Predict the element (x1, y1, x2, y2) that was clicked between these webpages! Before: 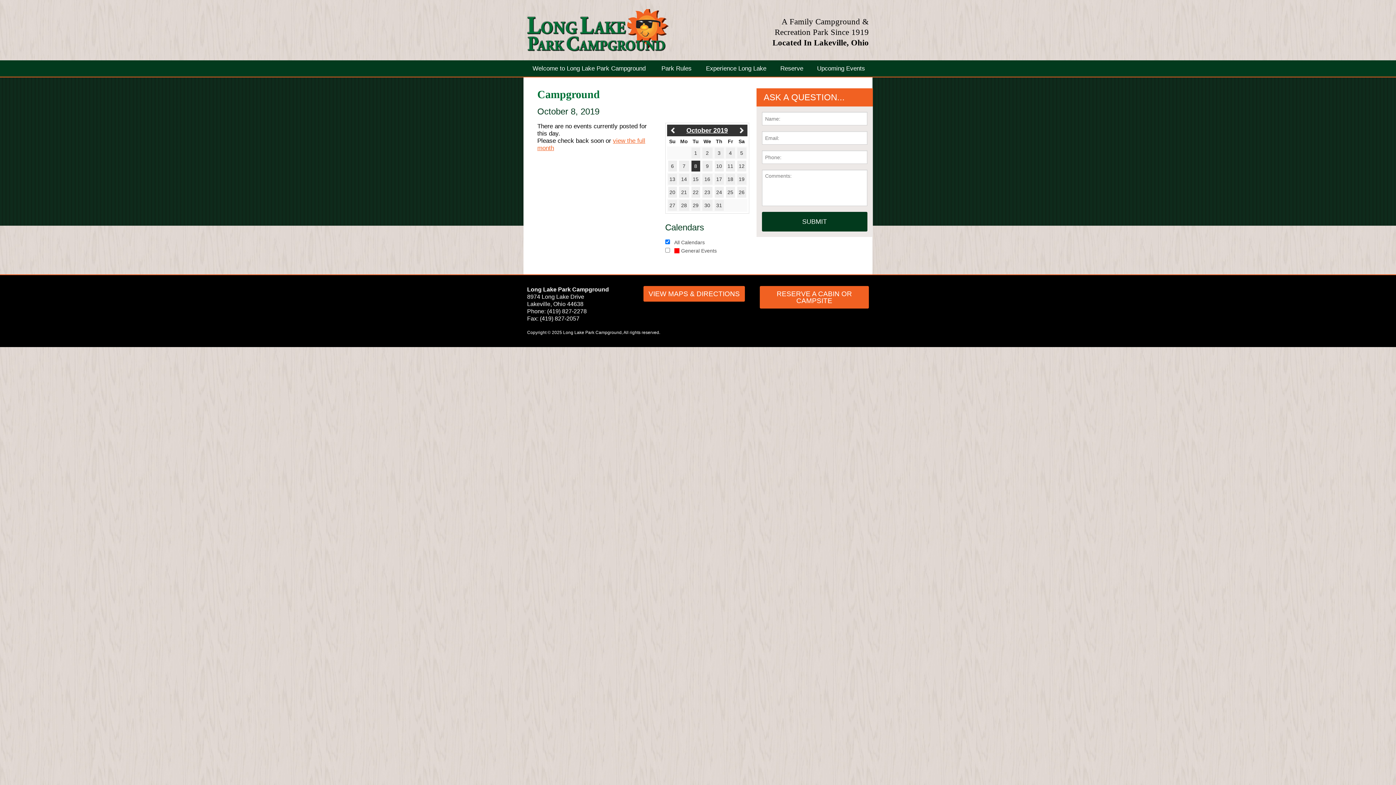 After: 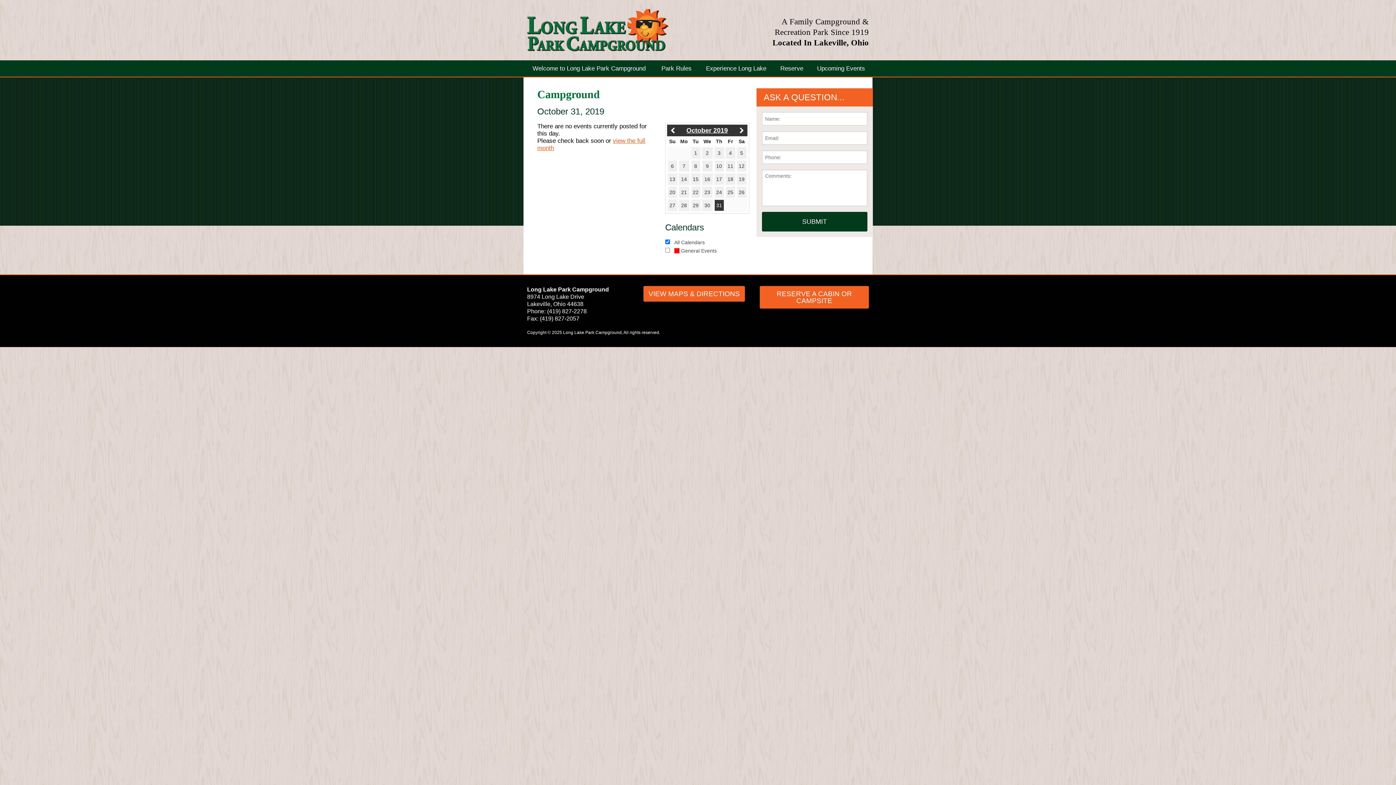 Action: bbox: (714, 200, 723, 210) label: 31